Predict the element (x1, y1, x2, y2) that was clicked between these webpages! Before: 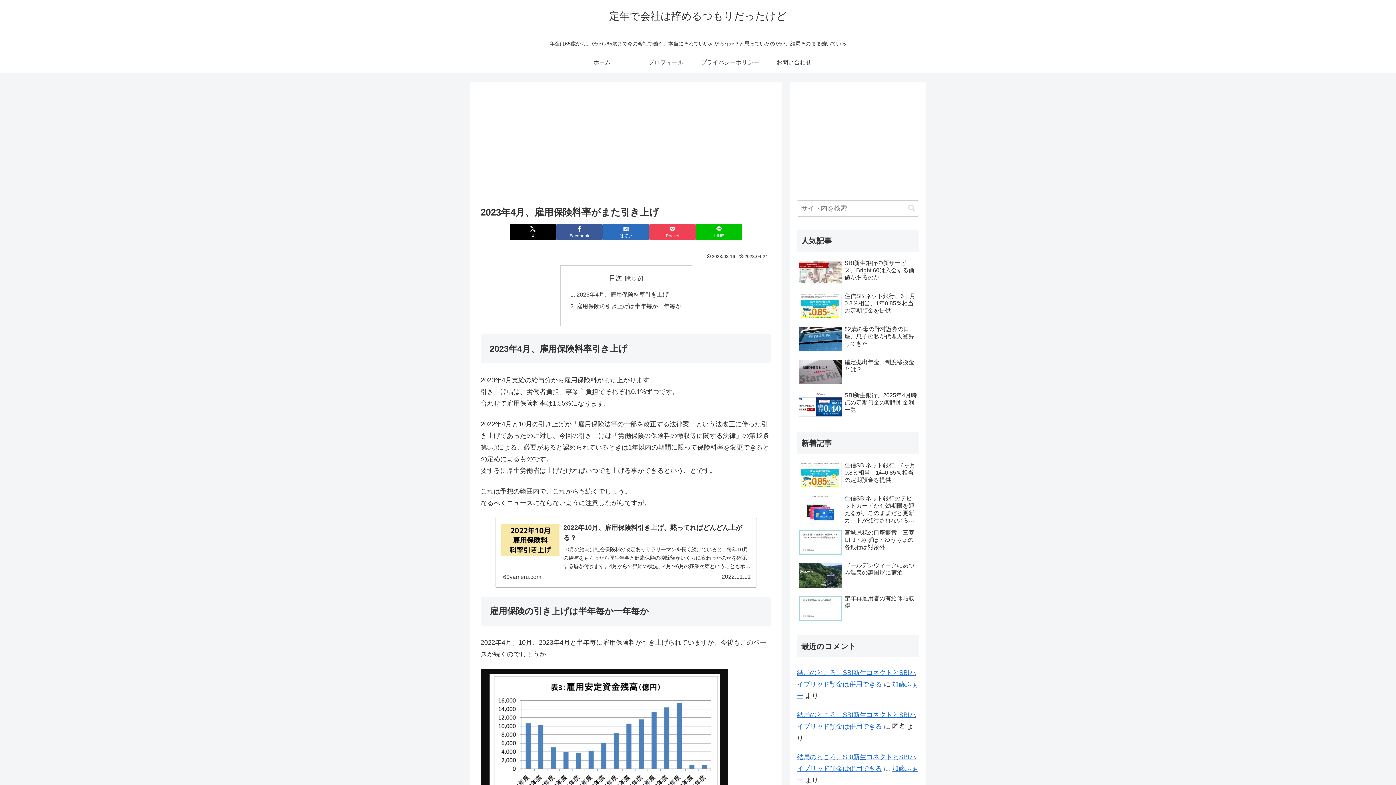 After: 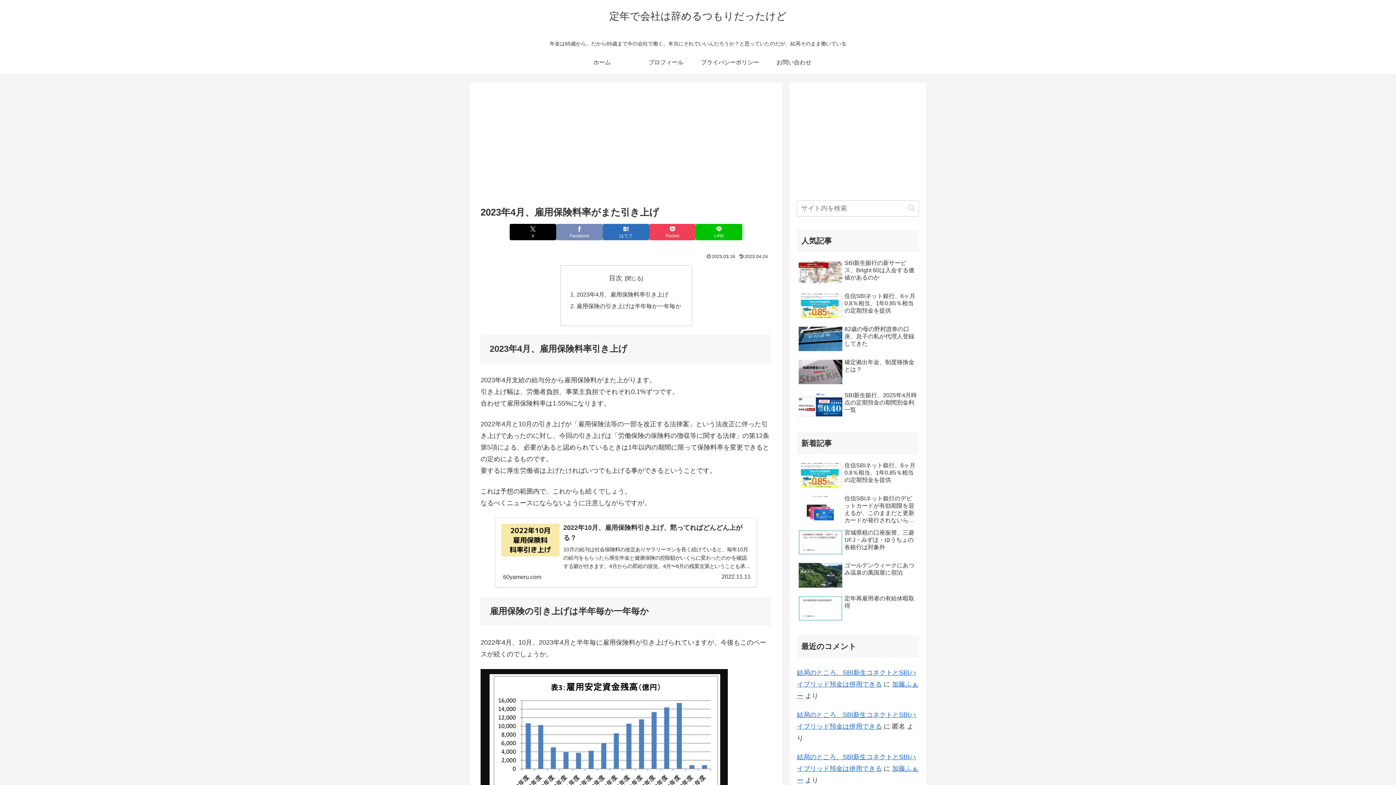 Action: bbox: (556, 223, 602, 240) label: Facebookでシェア